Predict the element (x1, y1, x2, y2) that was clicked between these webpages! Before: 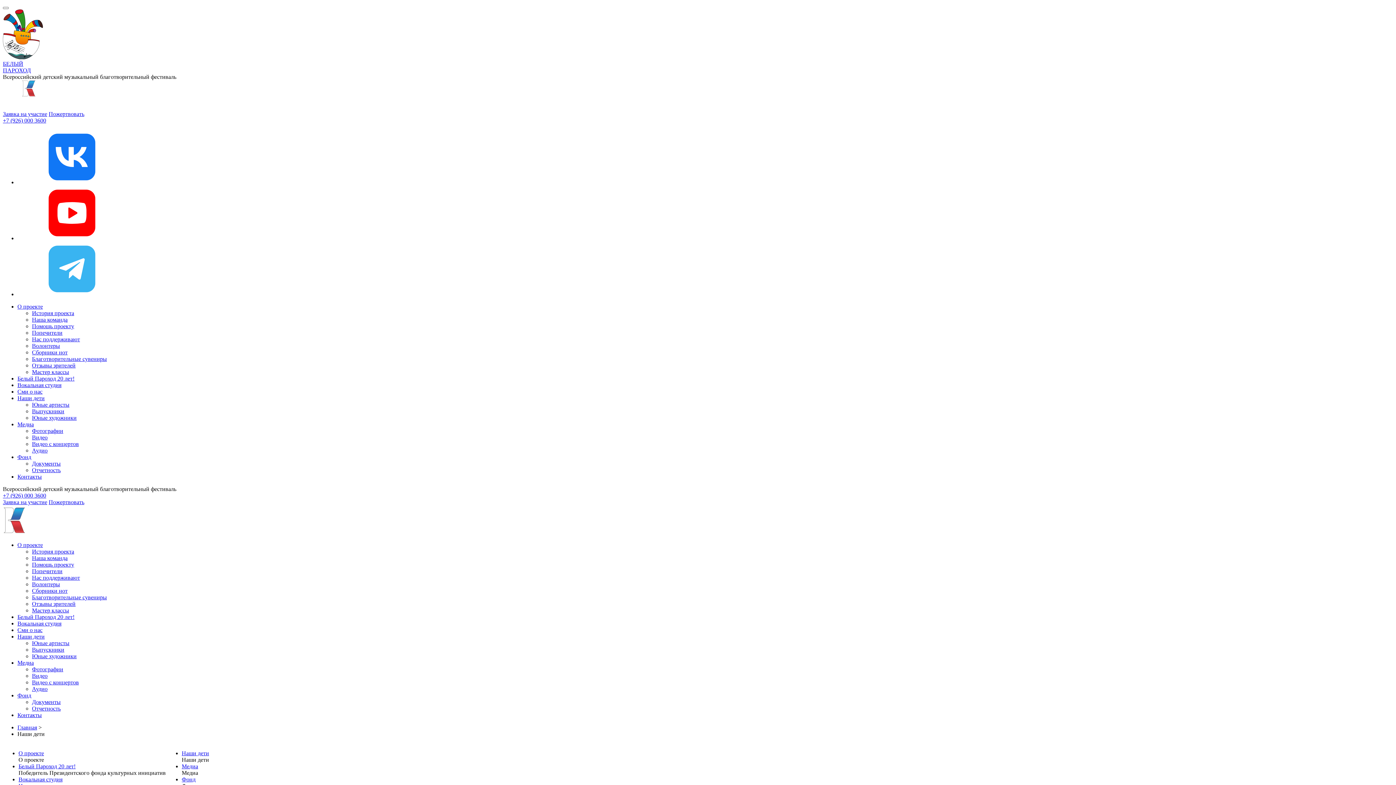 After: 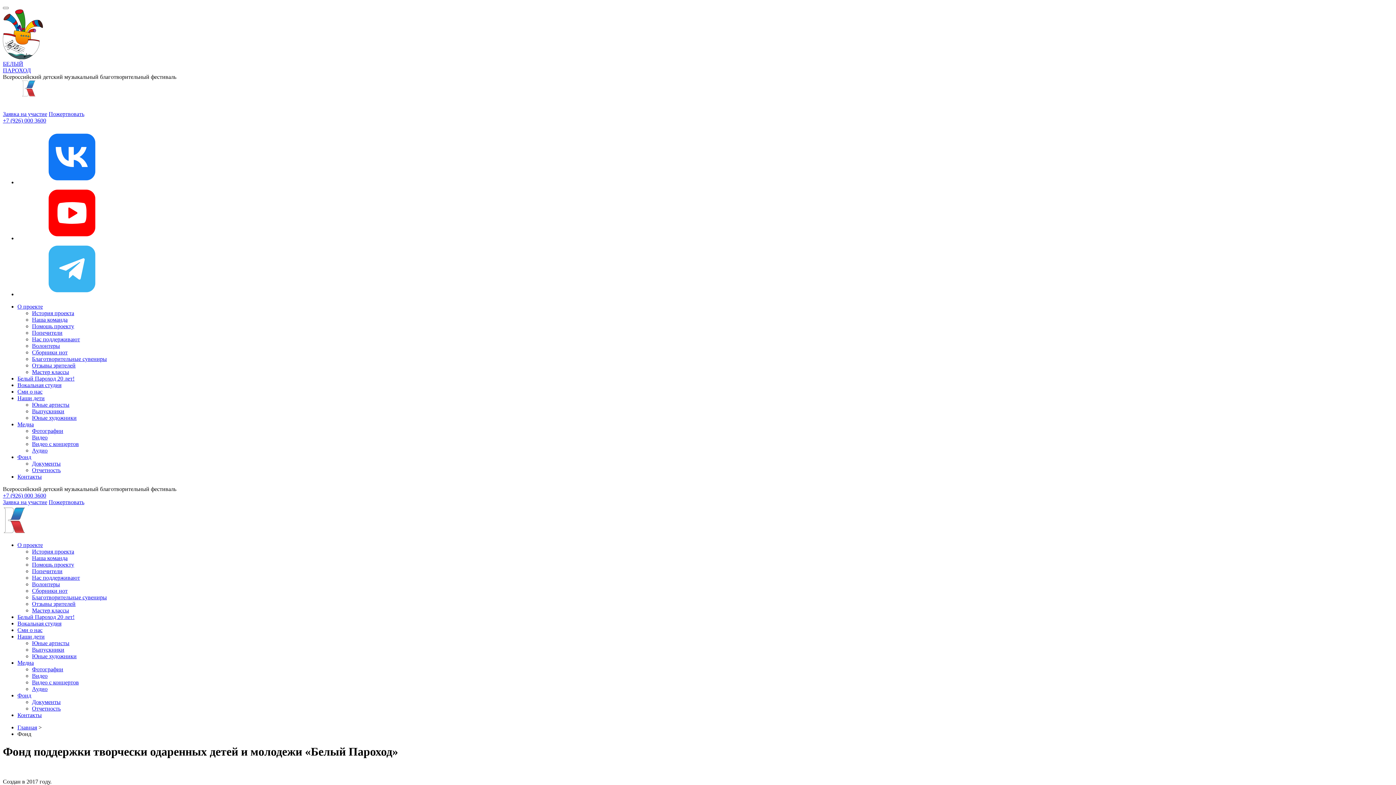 Action: bbox: (17, 454, 31, 460) label: Фонд